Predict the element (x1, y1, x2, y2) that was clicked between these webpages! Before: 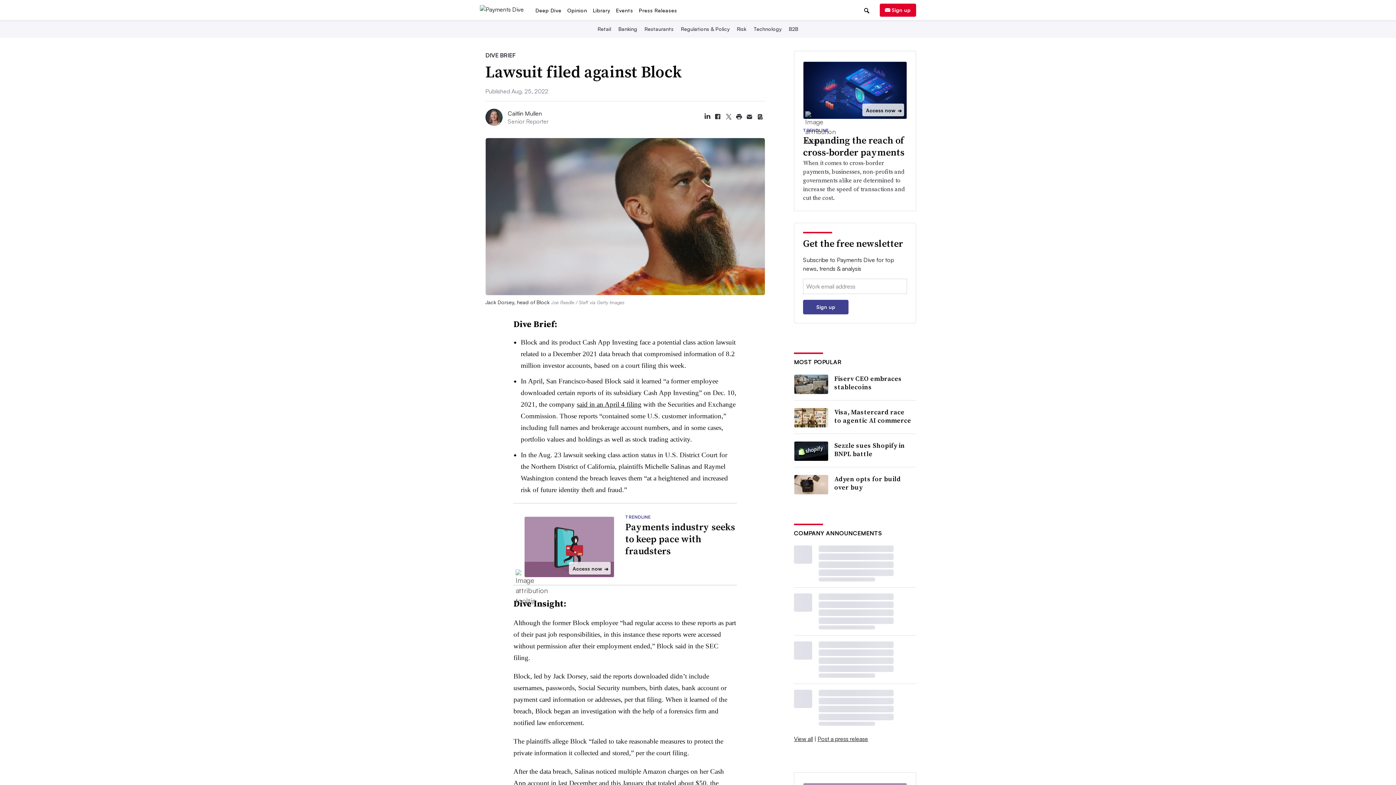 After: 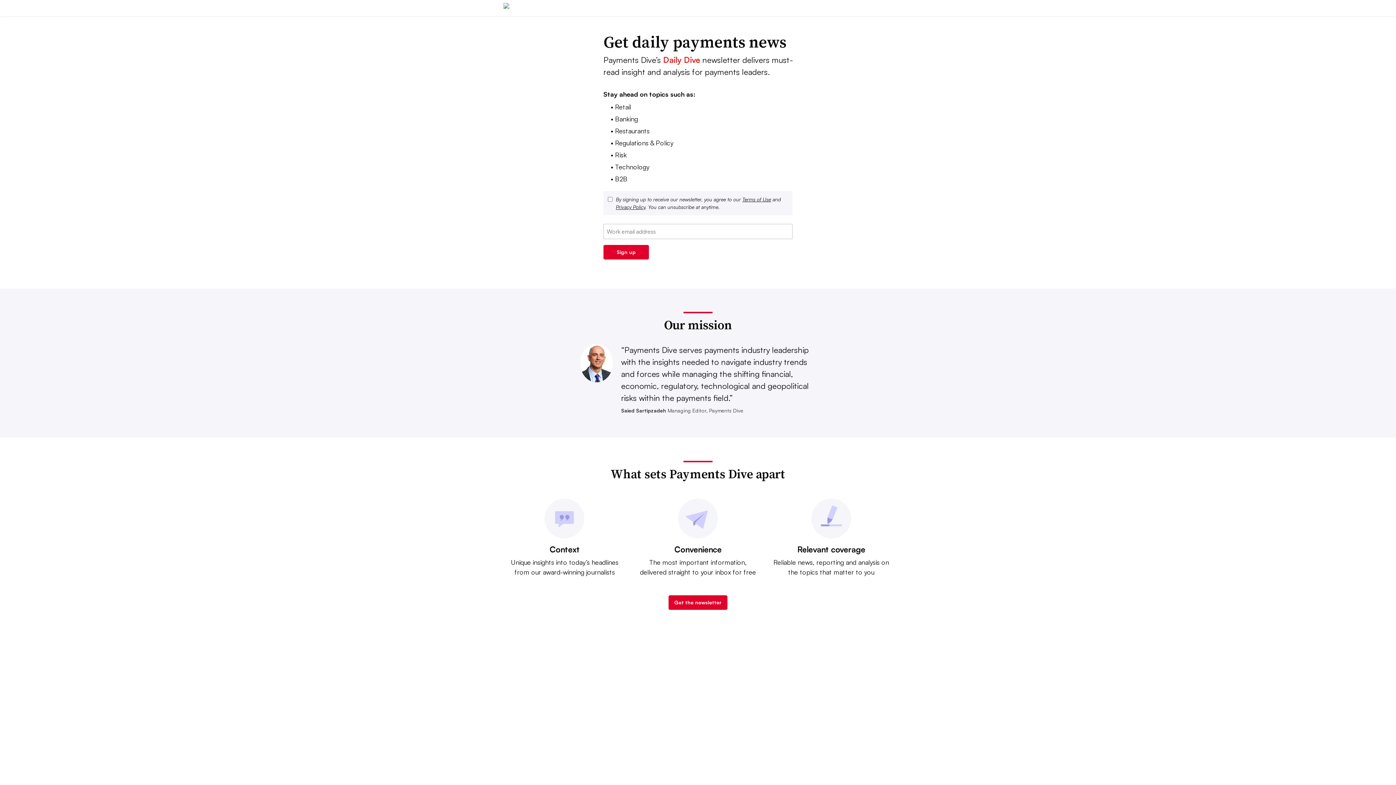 Action: label: Sign up bbox: (880, 48, 916, 61)